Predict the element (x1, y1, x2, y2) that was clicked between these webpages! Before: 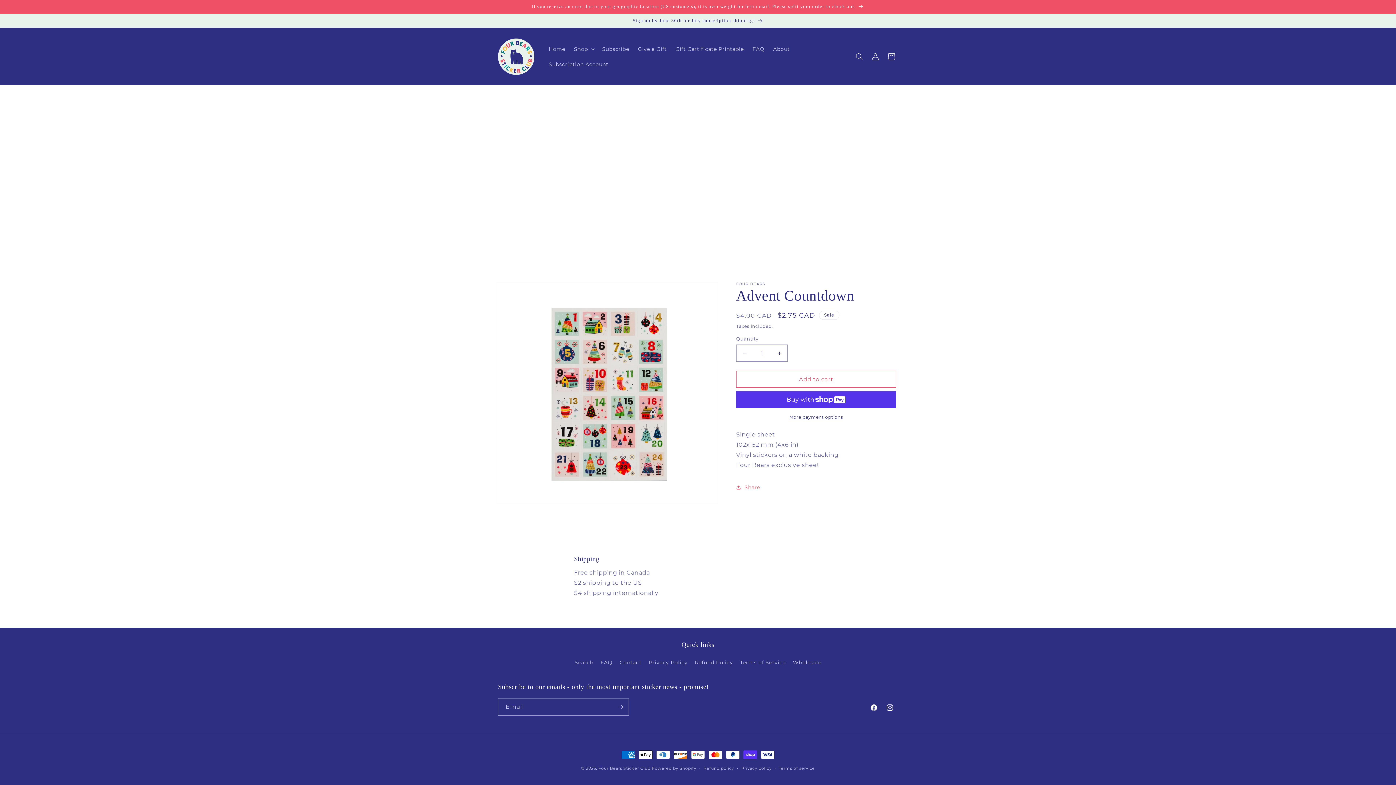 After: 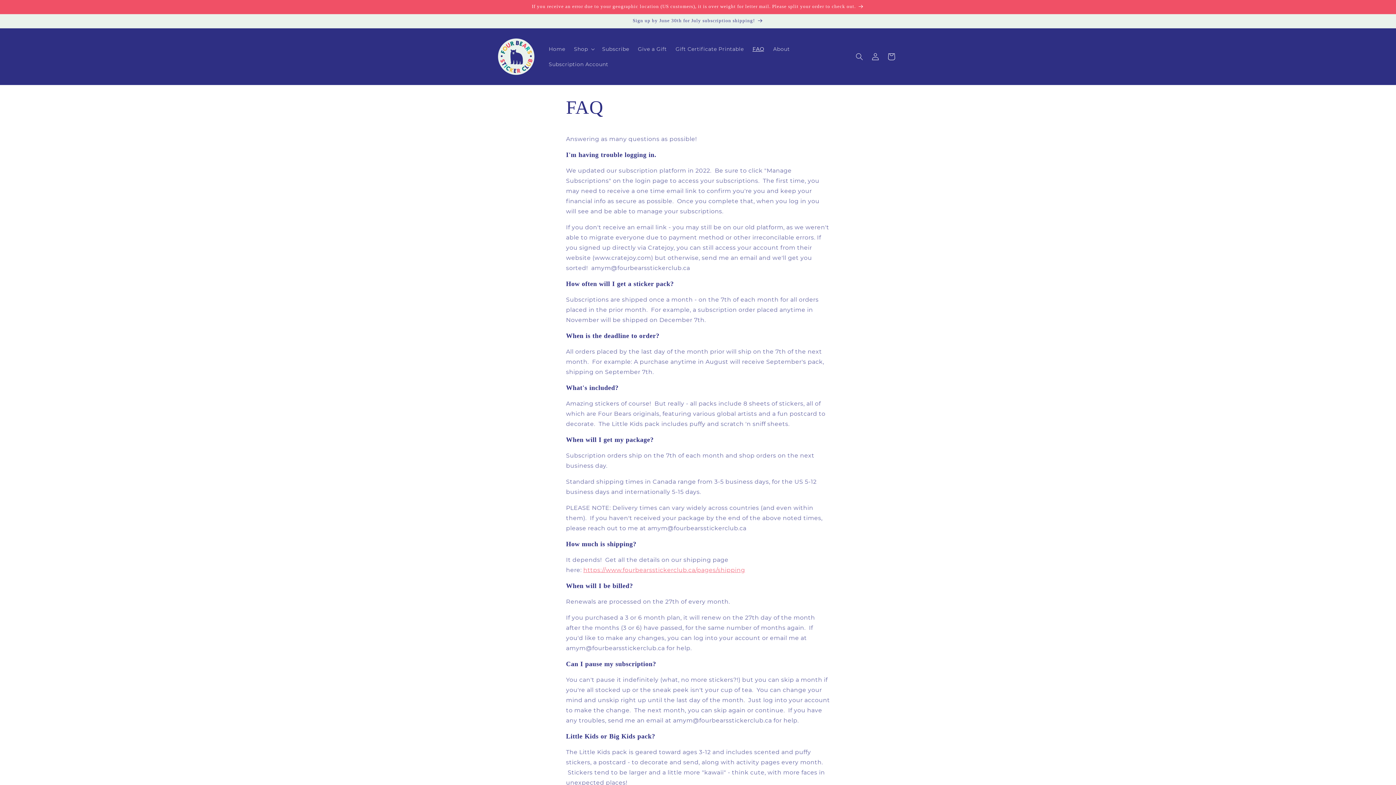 Action: label: FAQ bbox: (600, 656, 612, 669)